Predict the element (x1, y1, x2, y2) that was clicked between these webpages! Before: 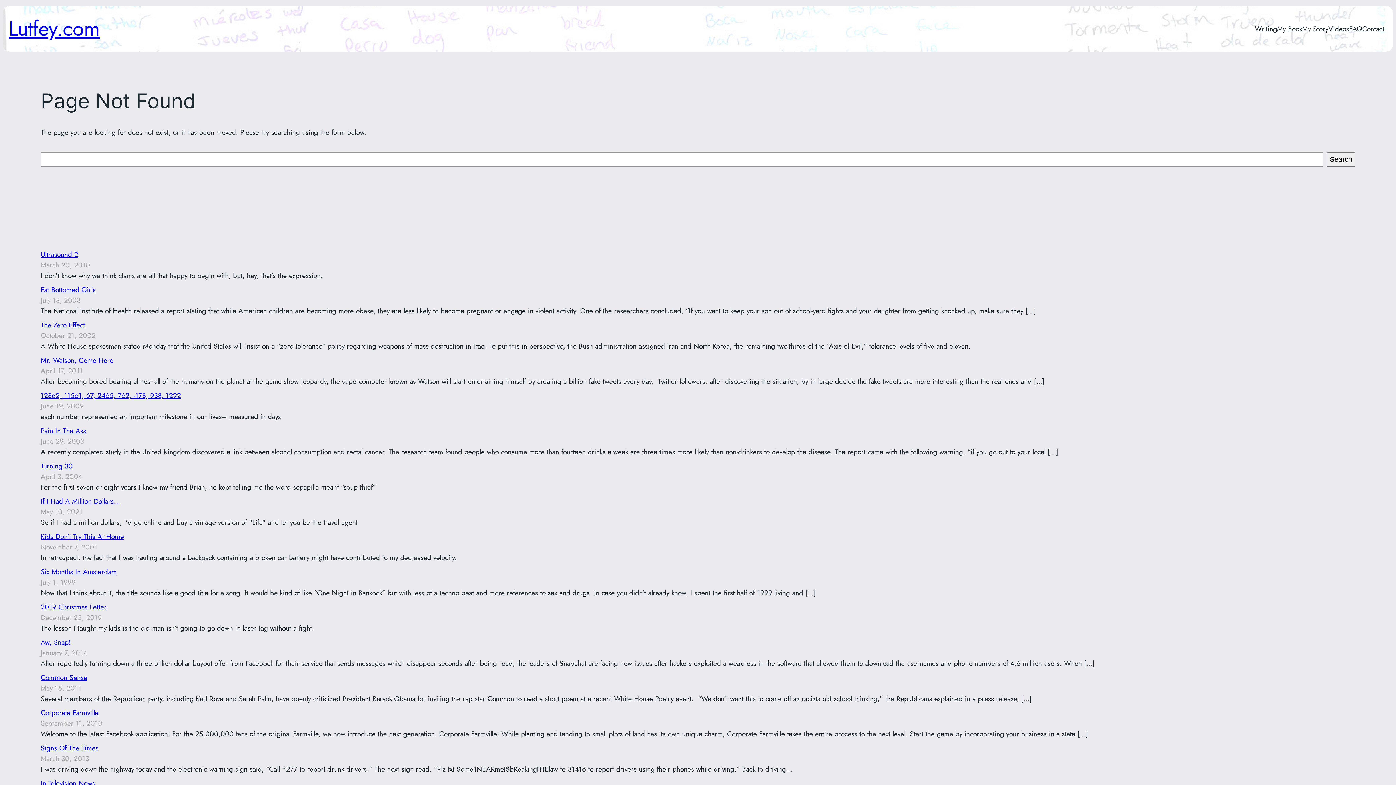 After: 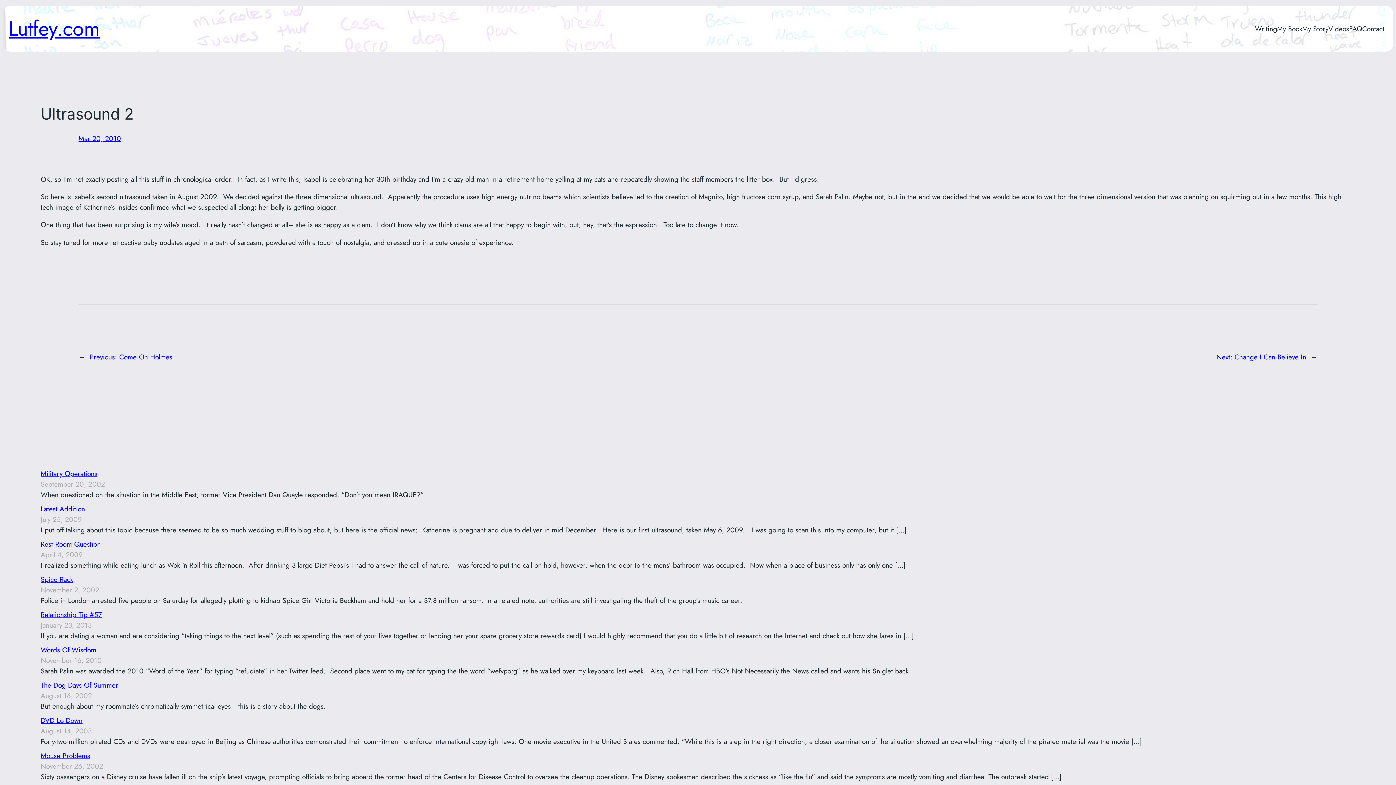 Action: label: Ultrasound 2 bbox: (40, 249, 78, 259)